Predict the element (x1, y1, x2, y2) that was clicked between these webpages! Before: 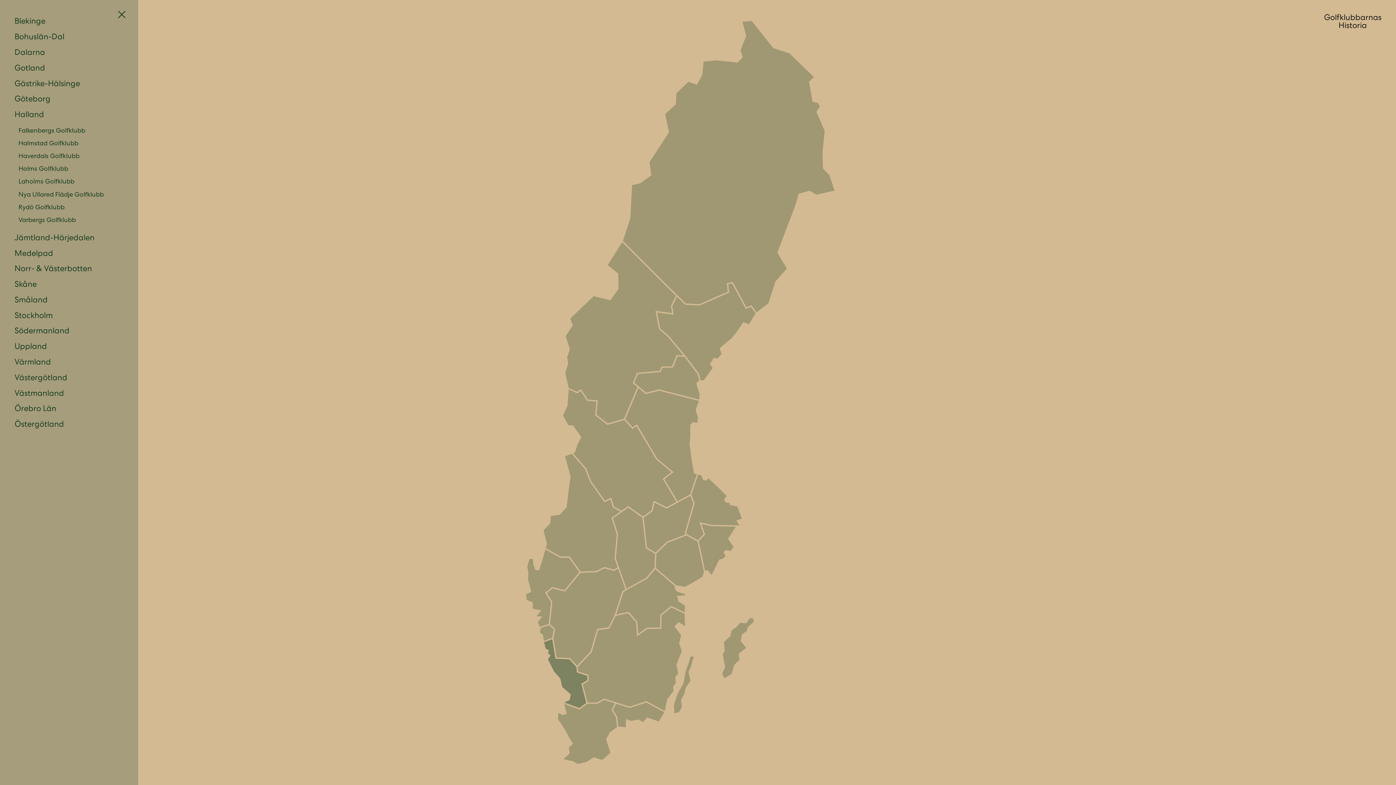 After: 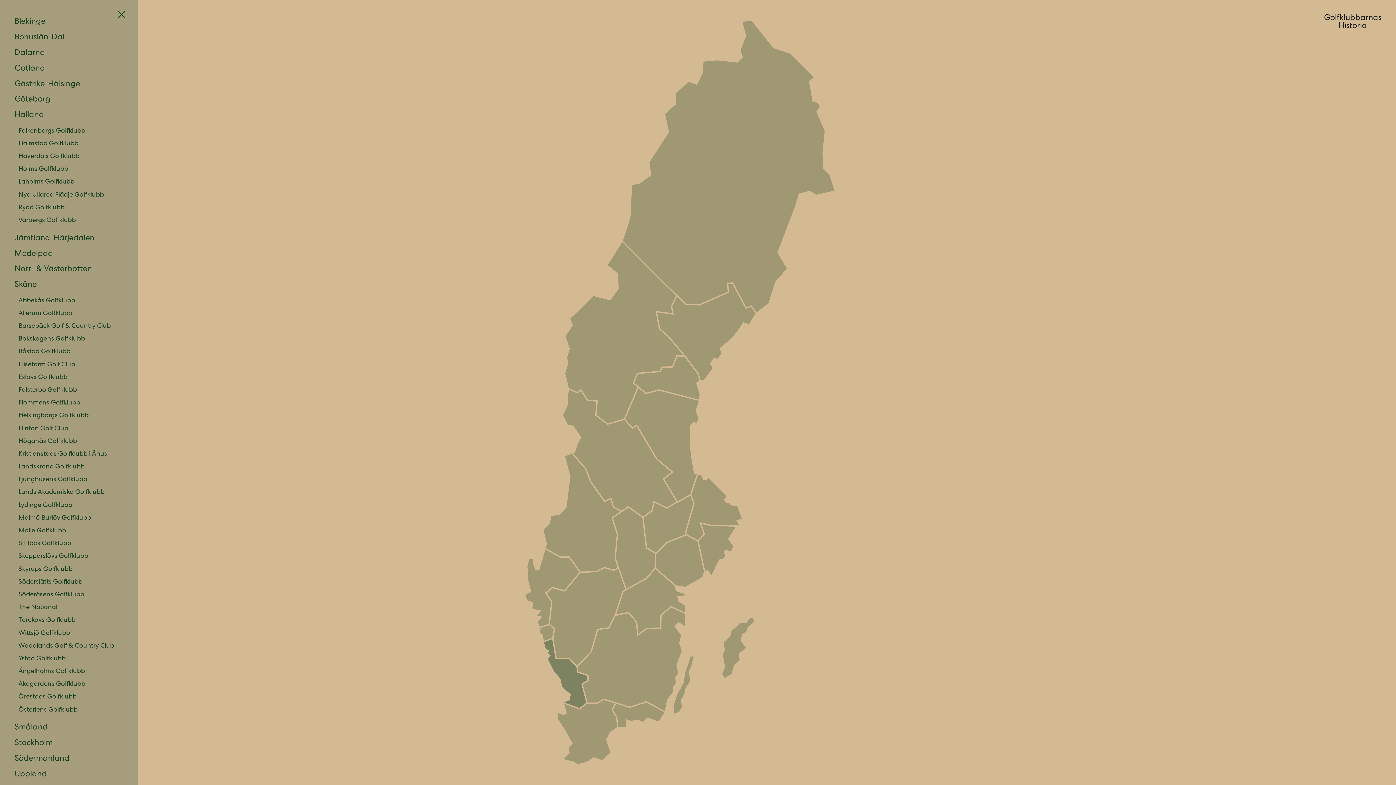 Action: label: Skåne bbox: (14, 277, 121, 293)